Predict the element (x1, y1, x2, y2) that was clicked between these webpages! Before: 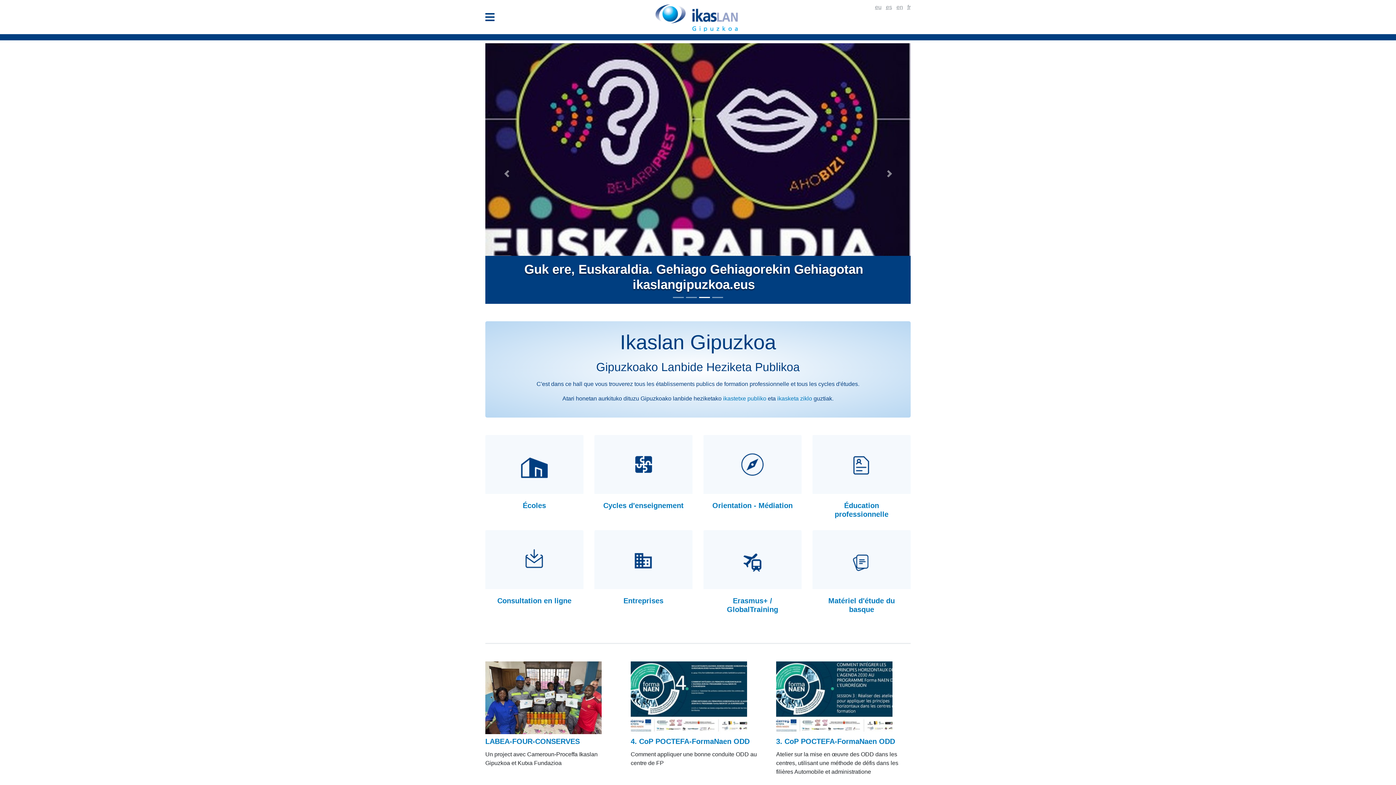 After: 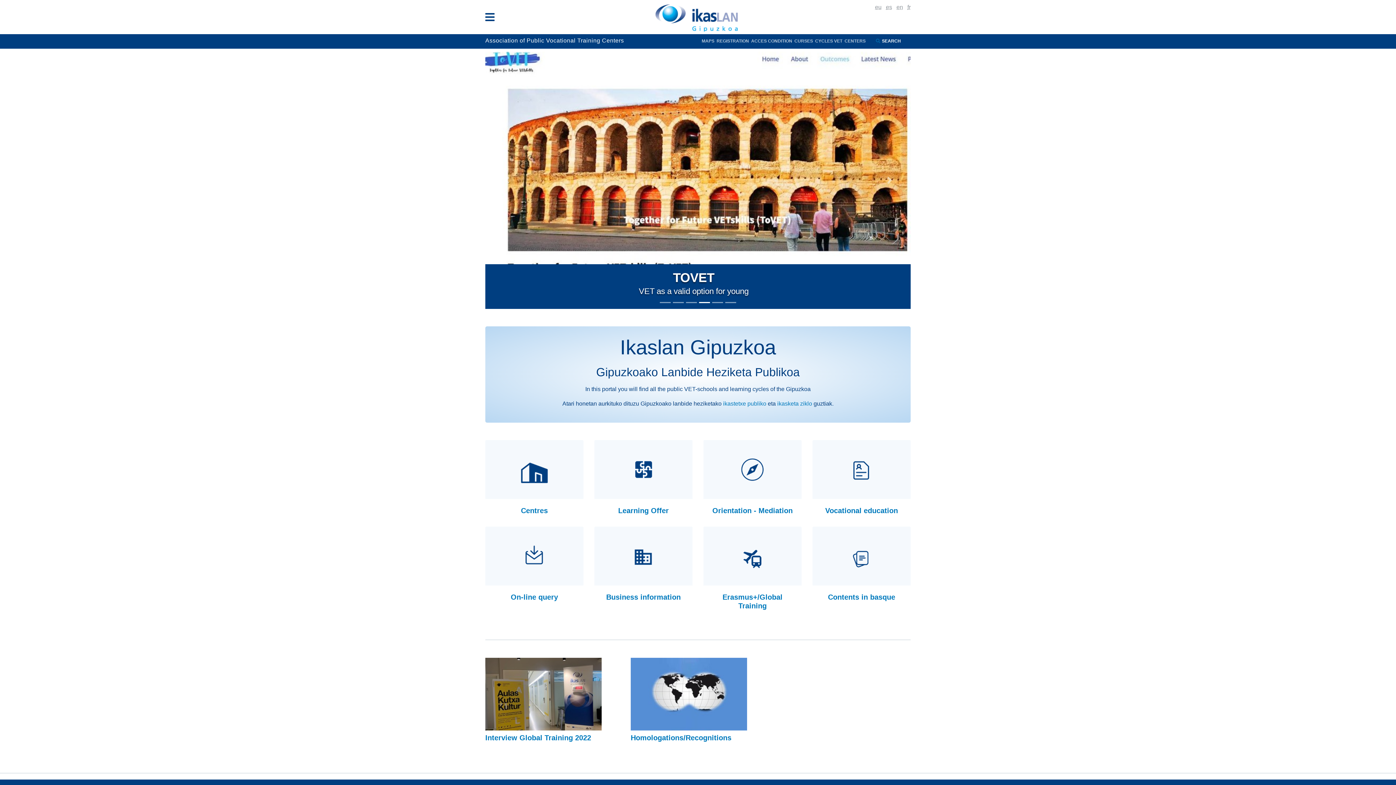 Action: label: en bbox: (896, 4, 903, 10)